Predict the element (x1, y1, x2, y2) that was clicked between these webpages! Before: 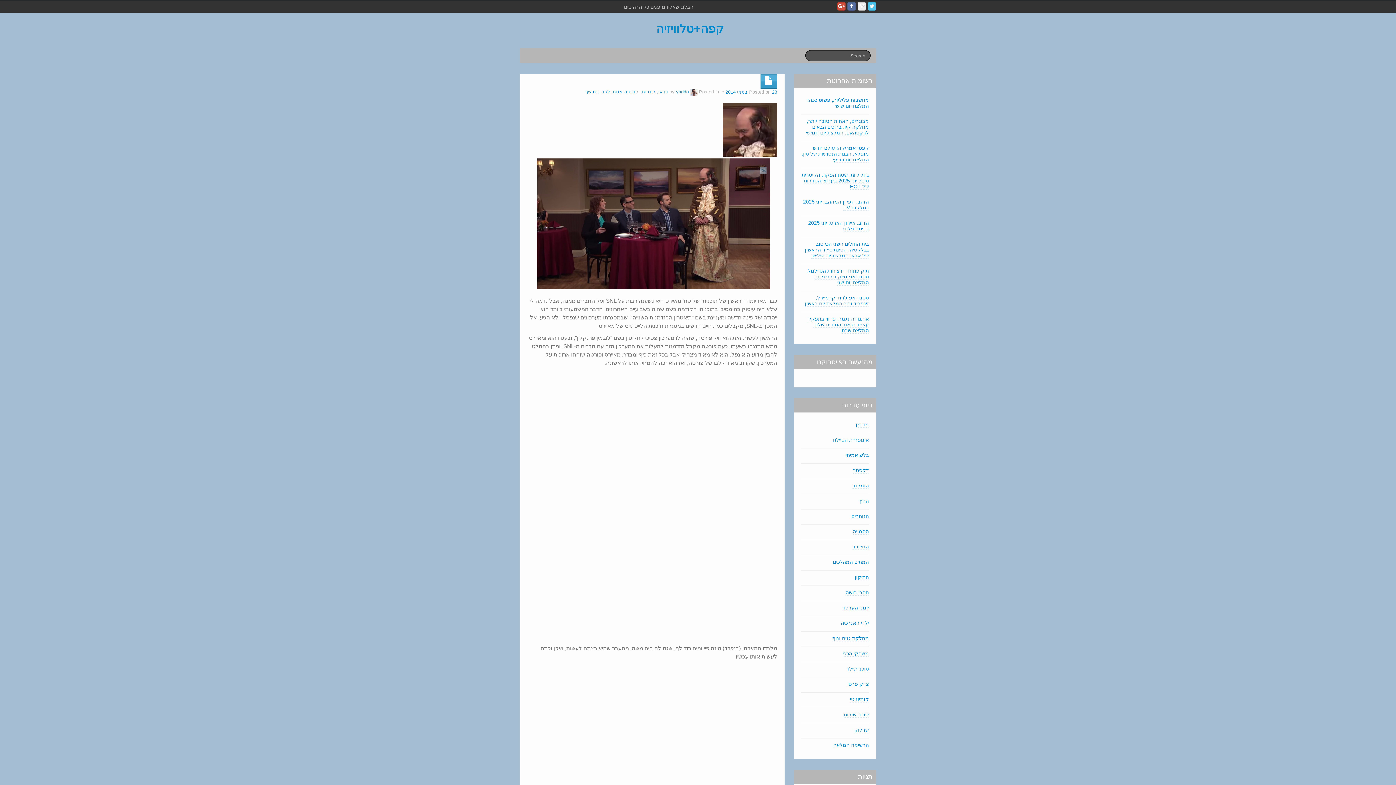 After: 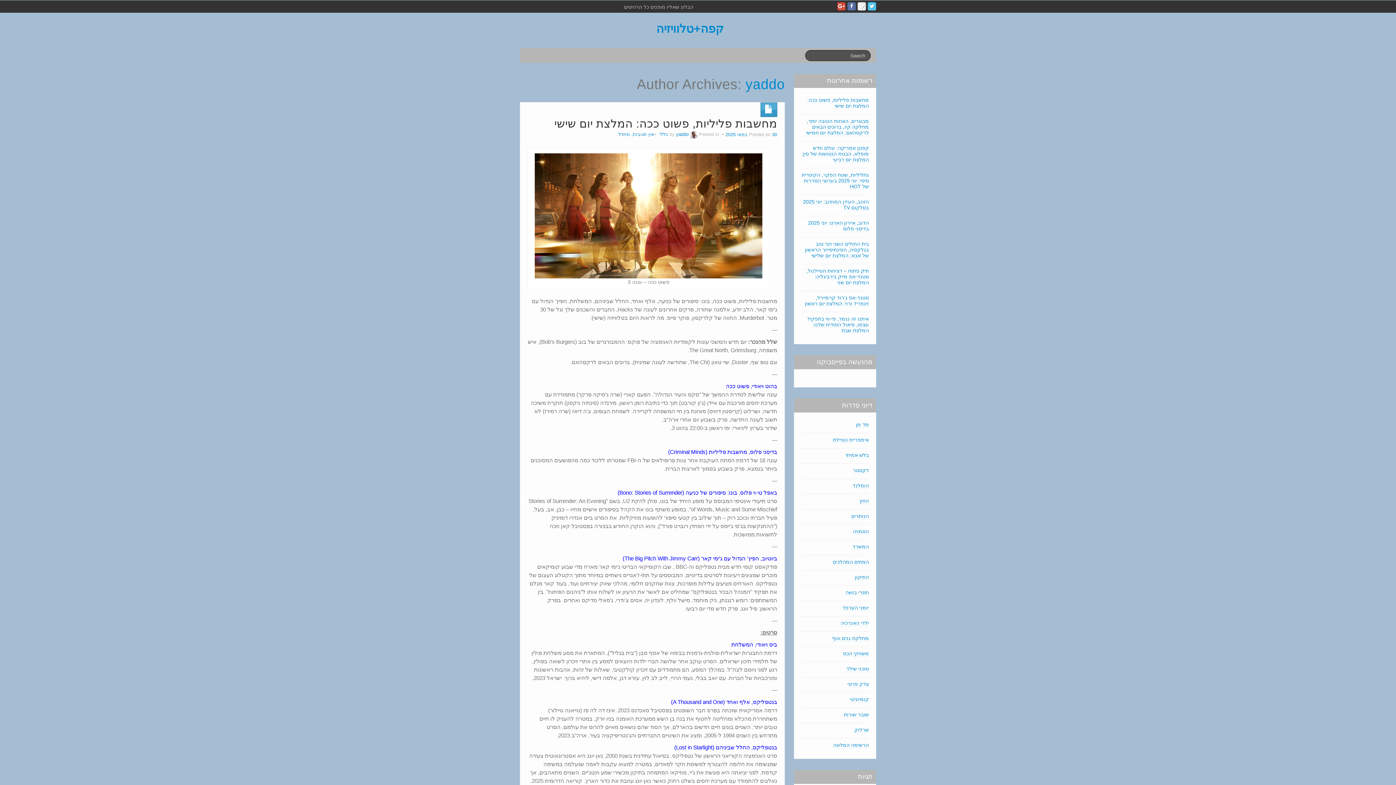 Action: bbox: (690, 89, 697, 94)